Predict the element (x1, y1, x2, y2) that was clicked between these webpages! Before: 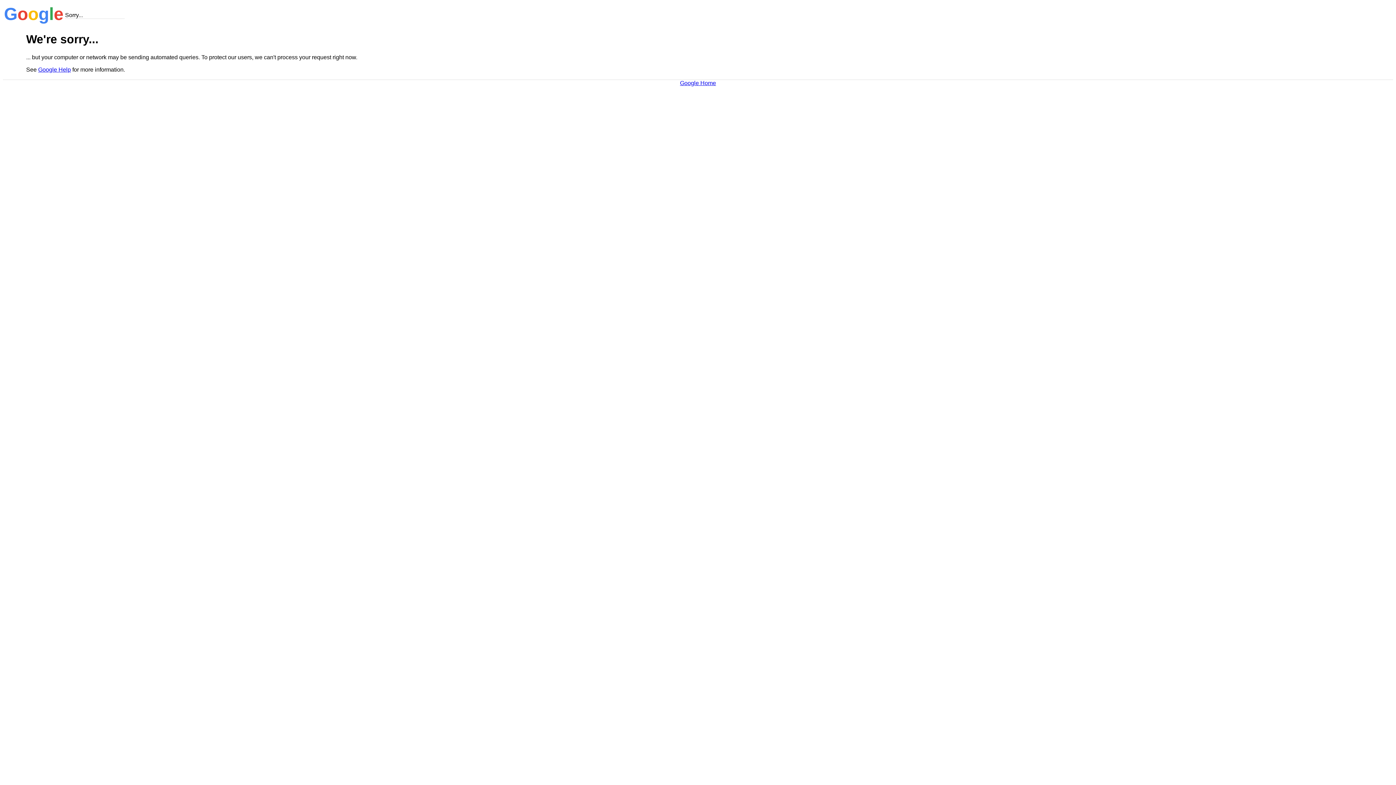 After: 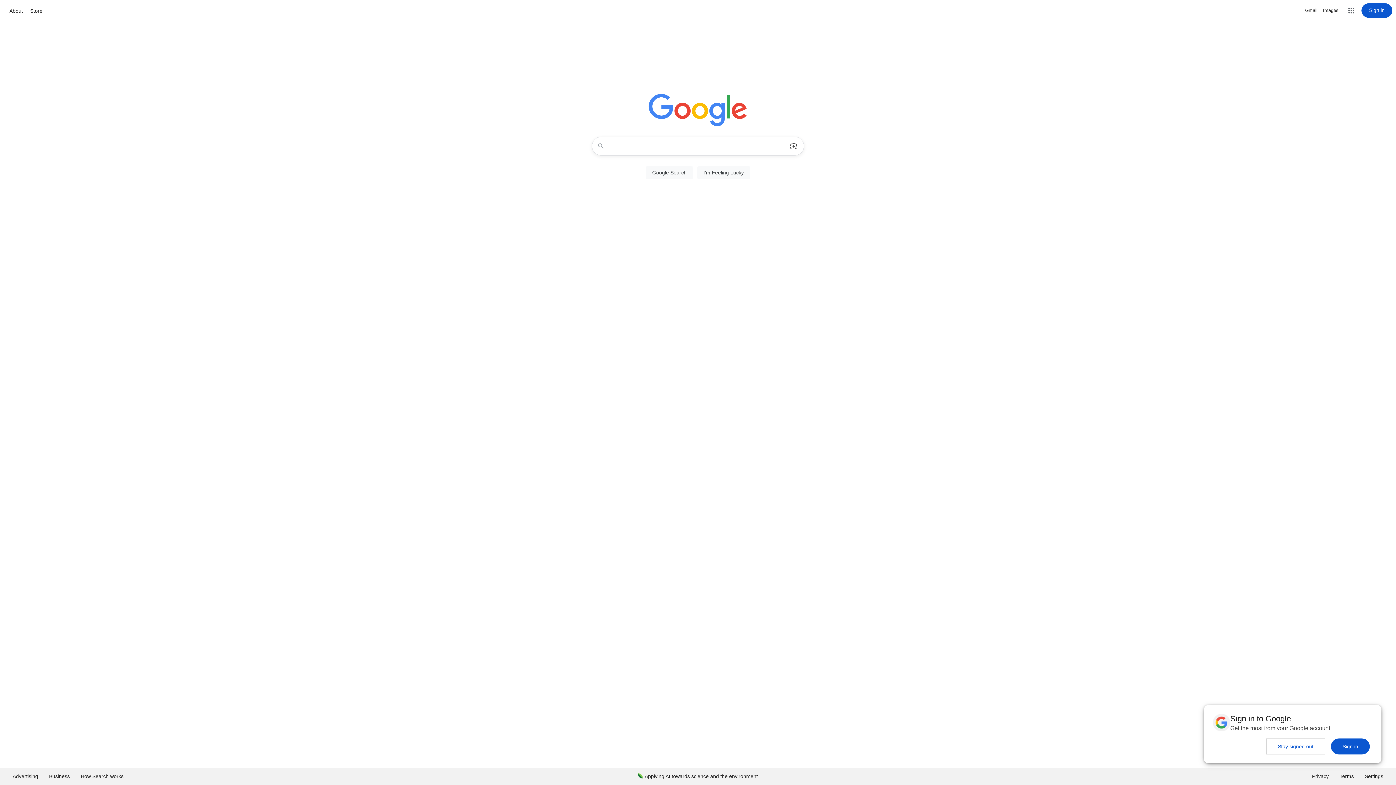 Action: bbox: (680, 79, 716, 86) label: Google Home